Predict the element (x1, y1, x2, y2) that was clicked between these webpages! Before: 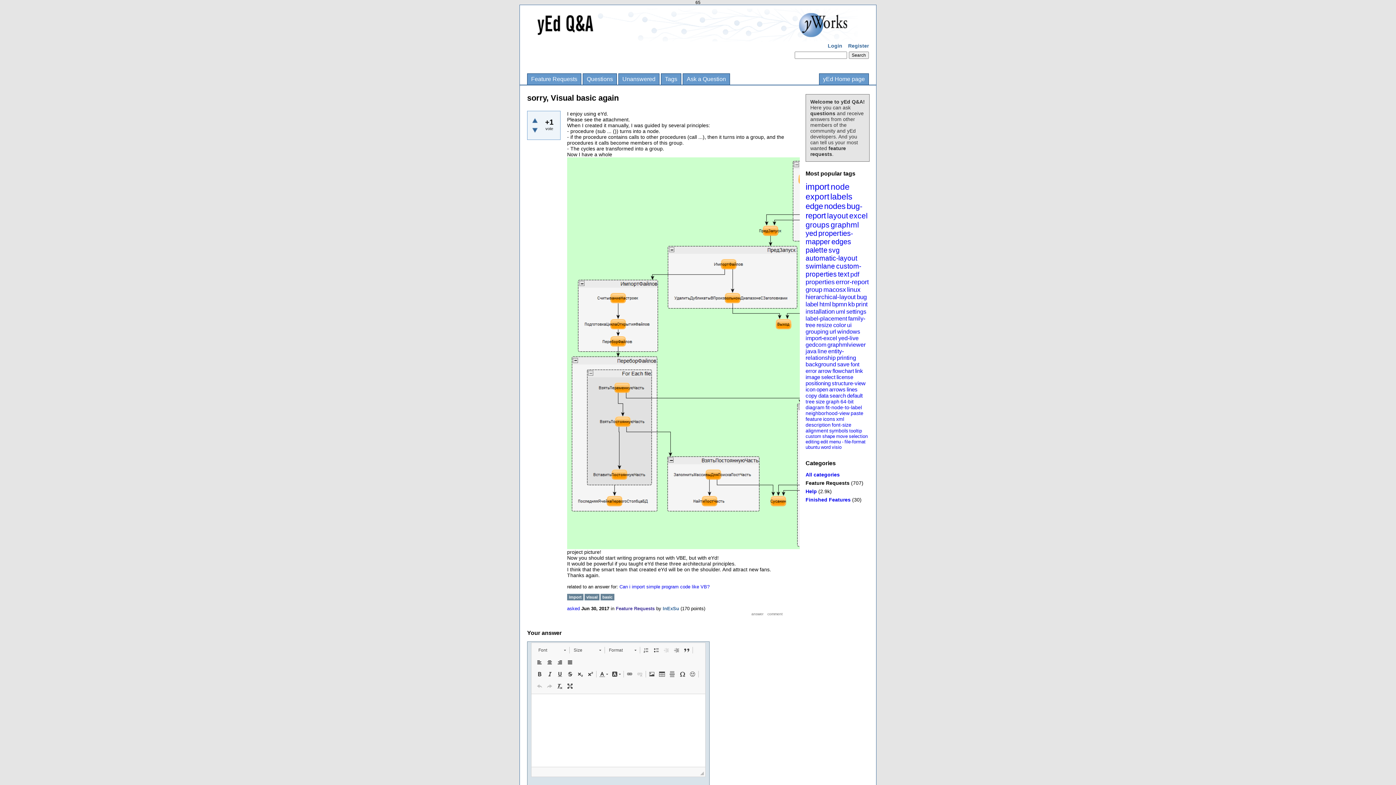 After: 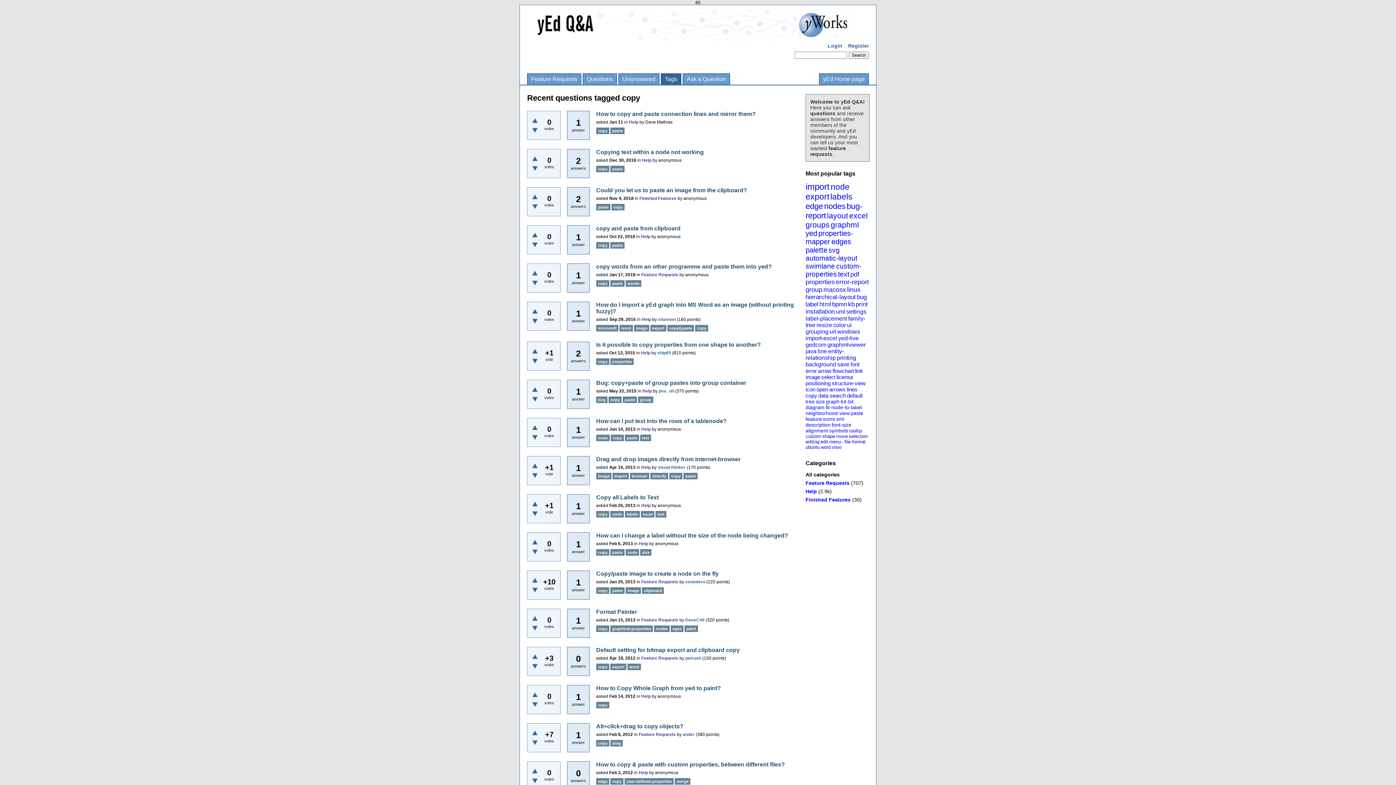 Action: bbox: (805, 392, 817, 399) label: copy